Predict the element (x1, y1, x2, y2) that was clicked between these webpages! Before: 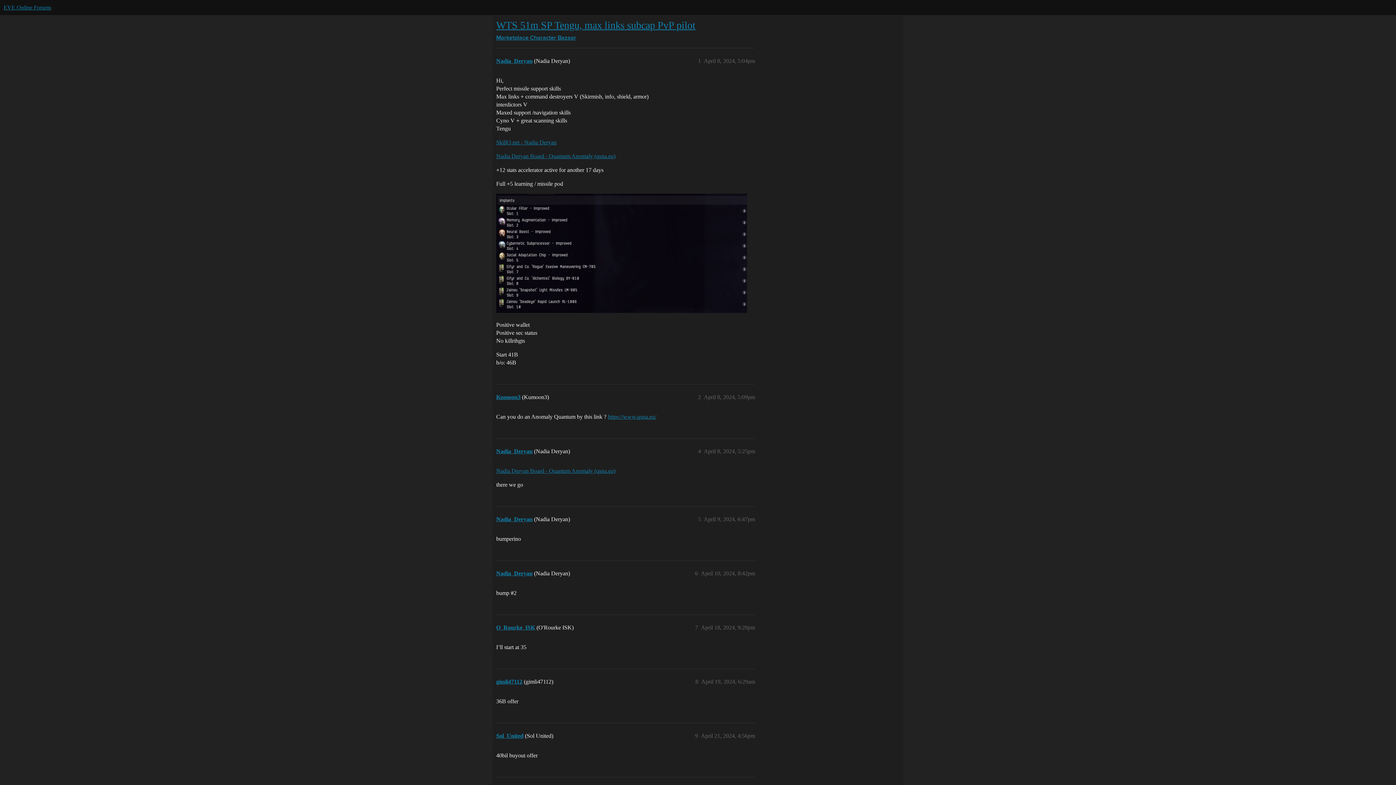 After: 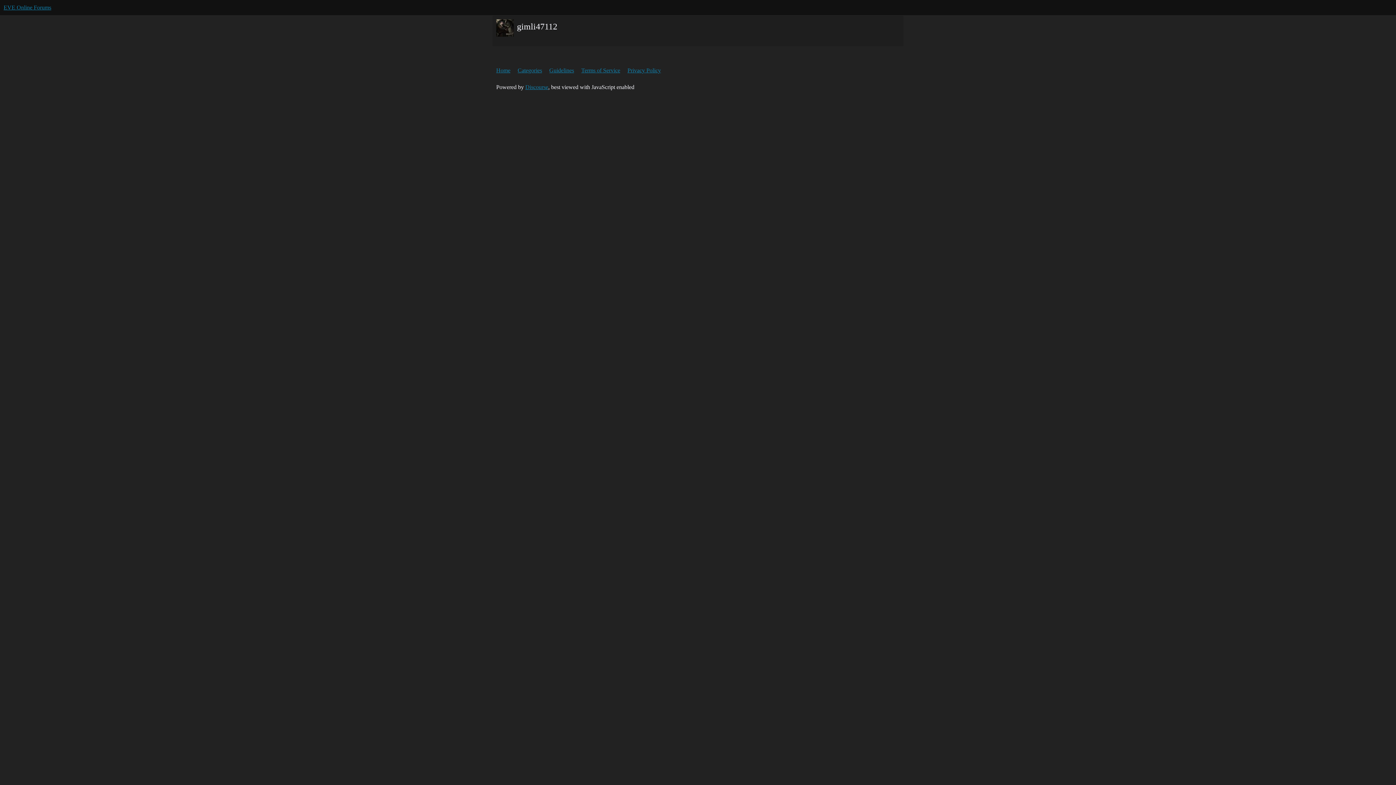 Action: label: gimli47112 bbox: (496, 678, 522, 685)